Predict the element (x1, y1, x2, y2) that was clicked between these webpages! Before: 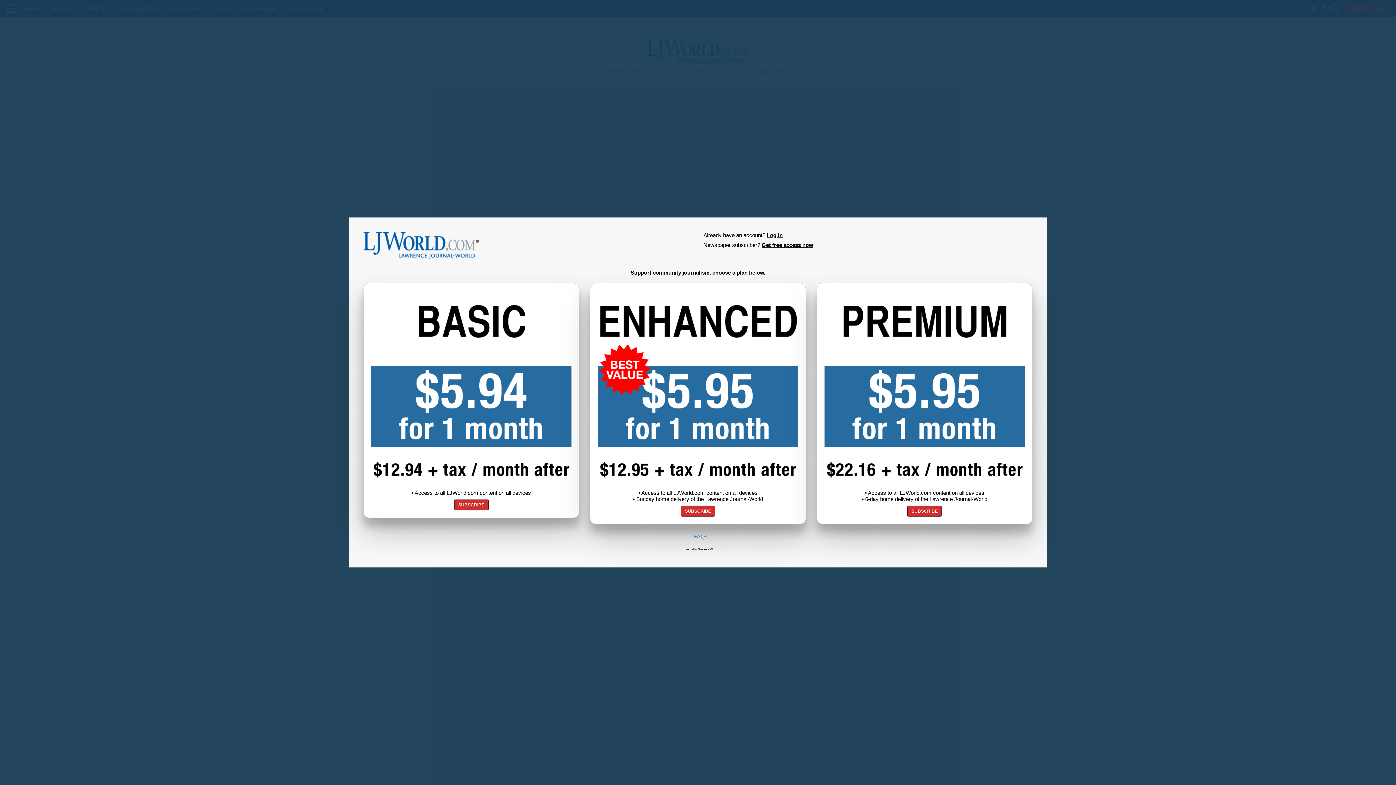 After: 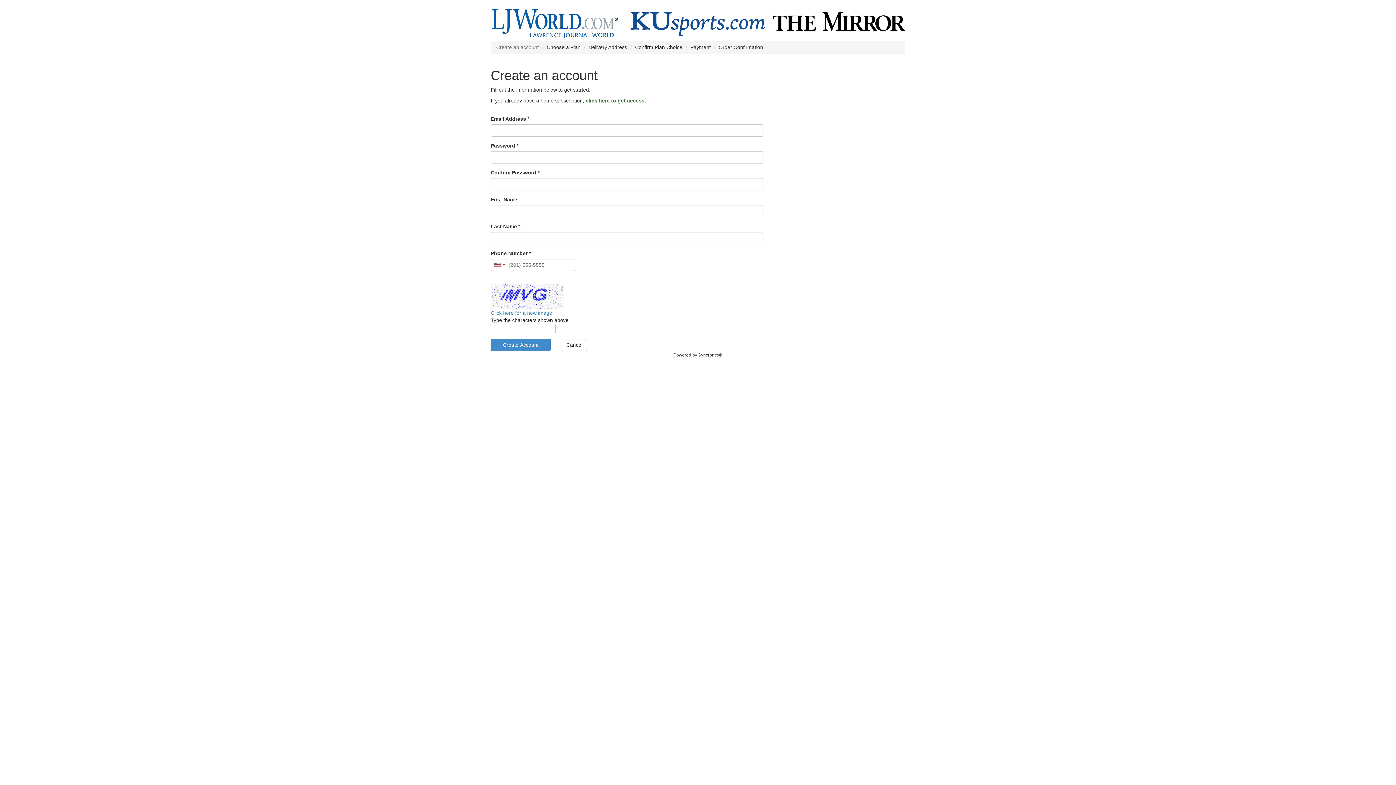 Action: bbox: (681, 506, 715, 516) label: SUBSCRIBE